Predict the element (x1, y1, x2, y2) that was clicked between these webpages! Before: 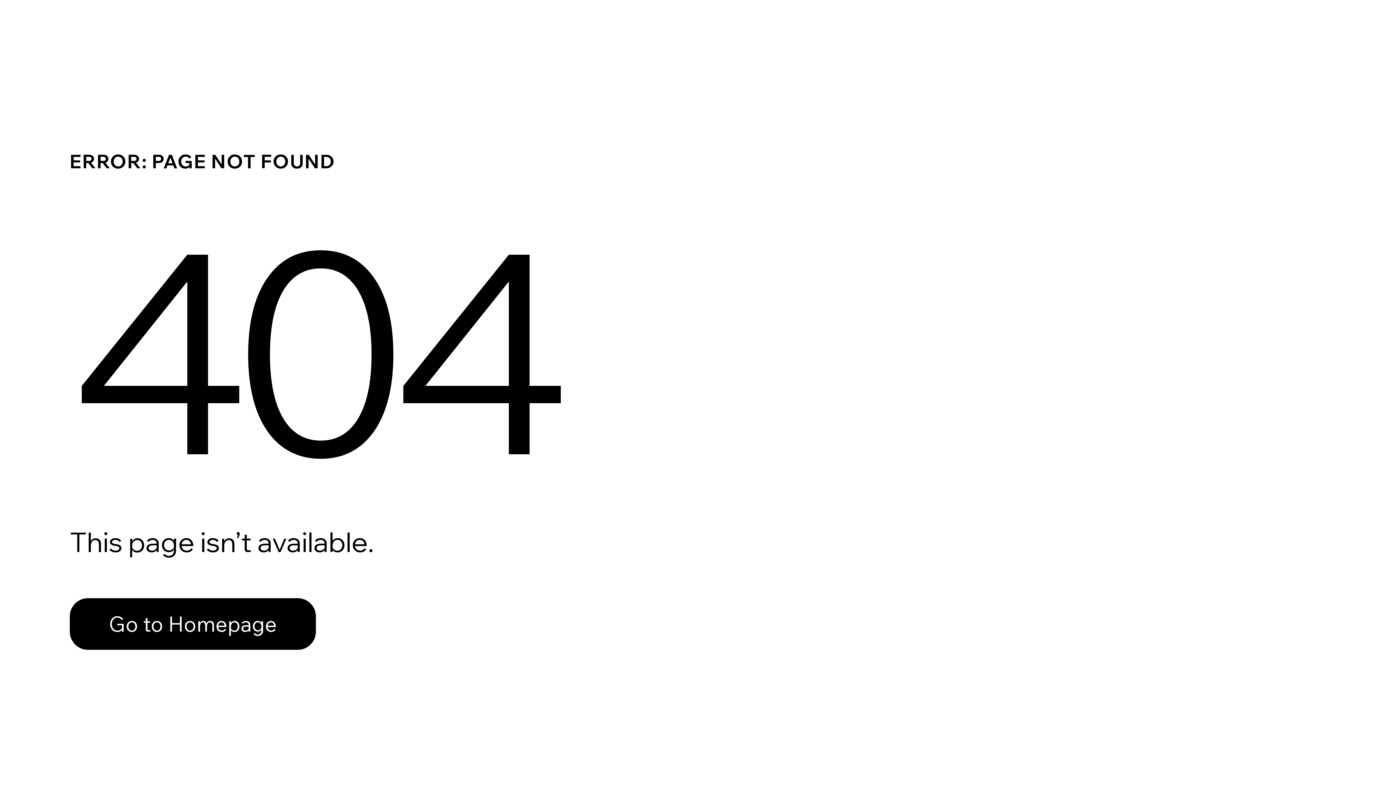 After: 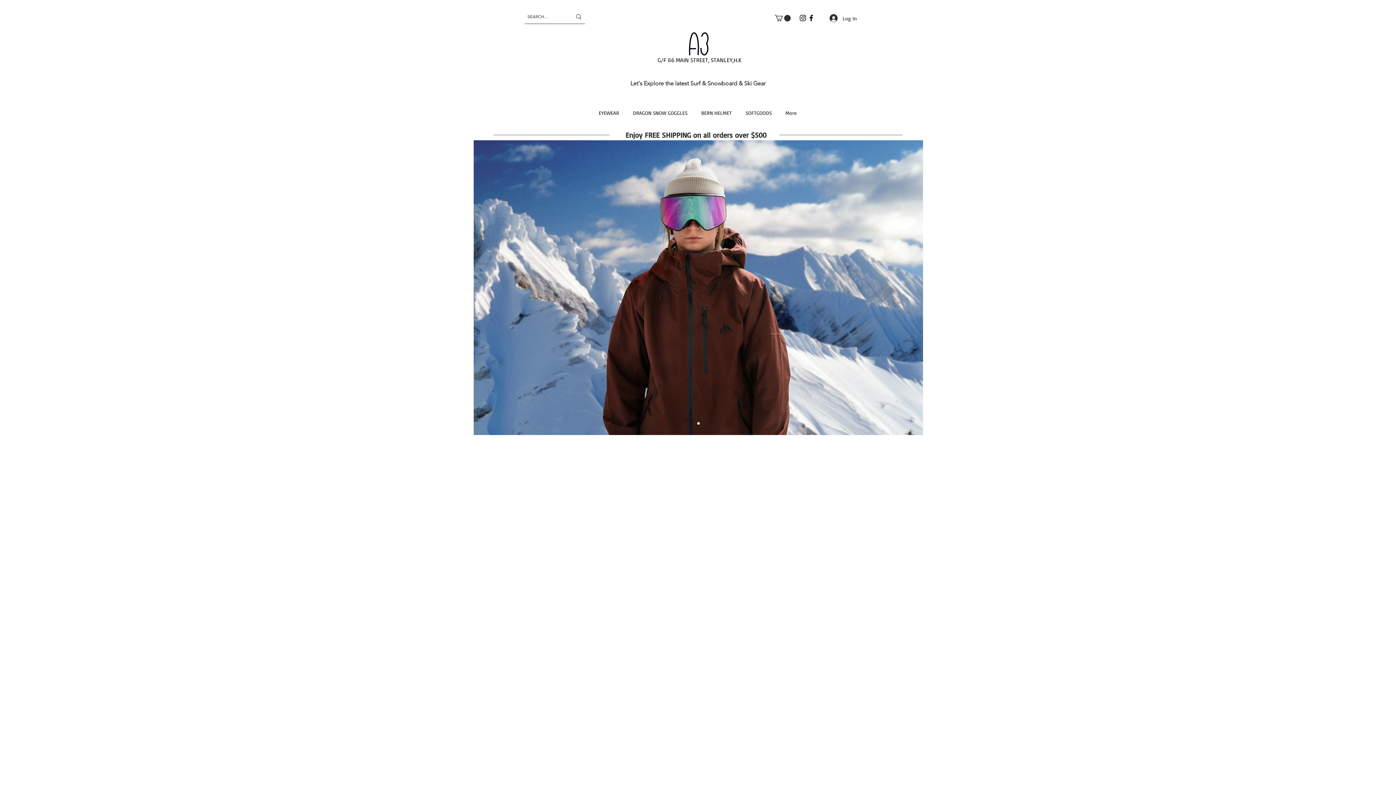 Action: label: Go to Homepage bbox: (69, 582, 768, 659)